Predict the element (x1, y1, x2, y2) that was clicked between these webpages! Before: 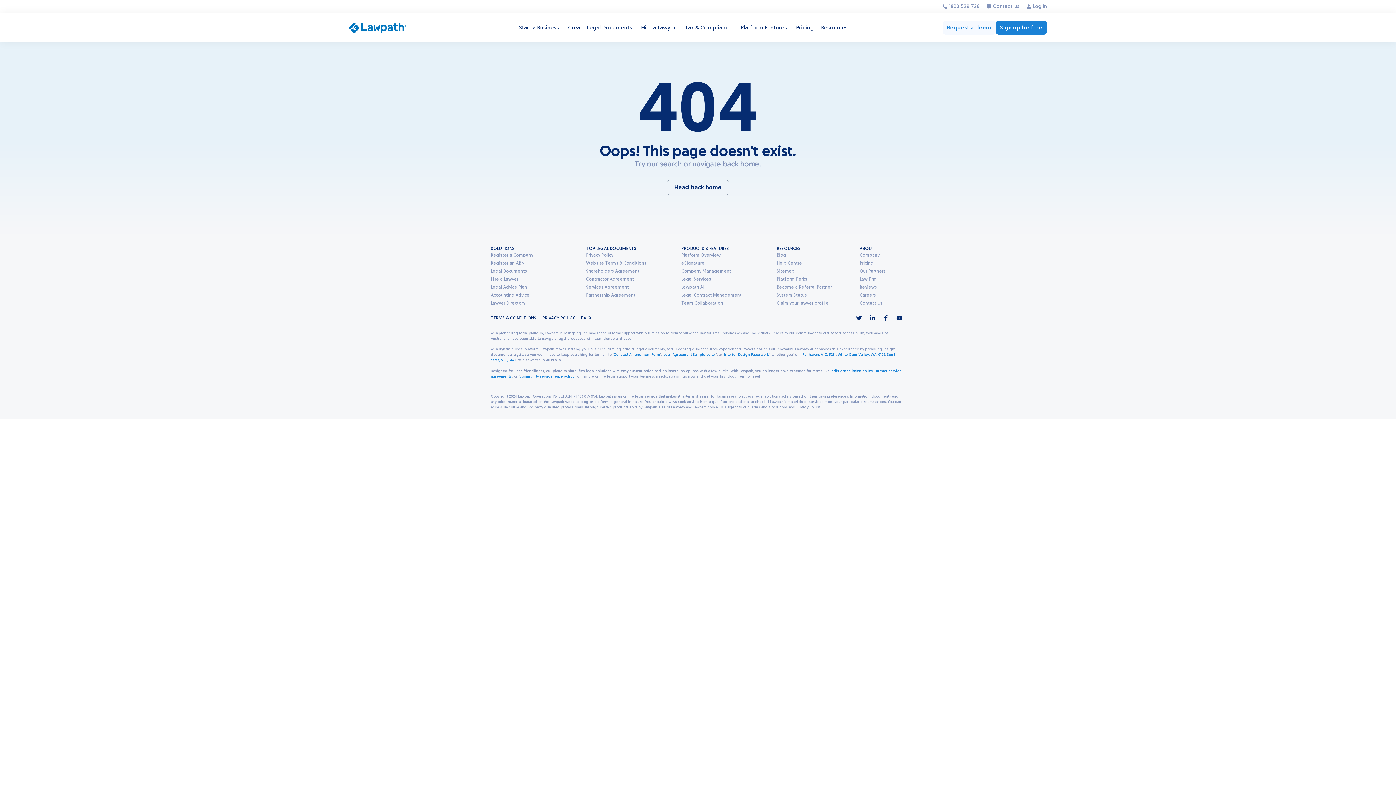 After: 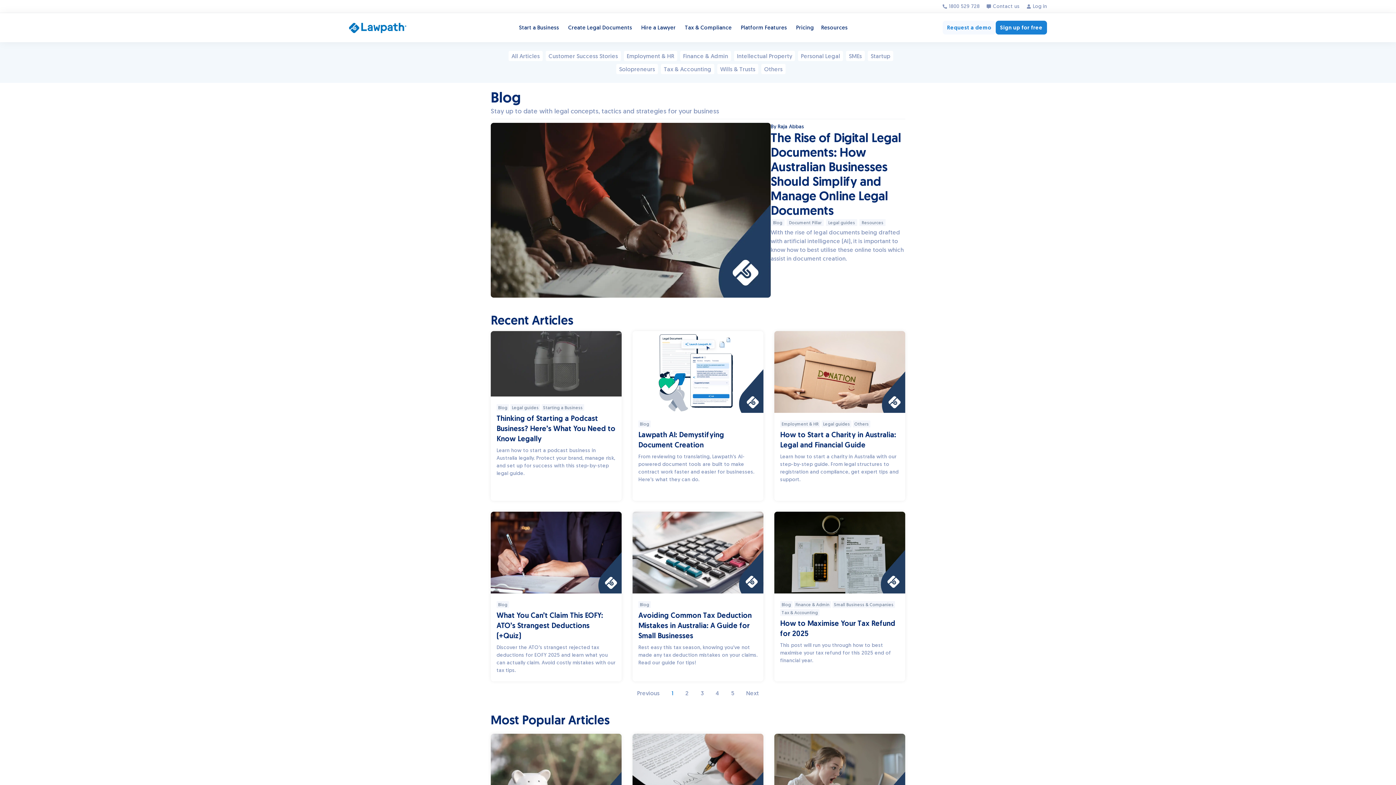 Action: label: Blog bbox: (776, 252, 786, 258)